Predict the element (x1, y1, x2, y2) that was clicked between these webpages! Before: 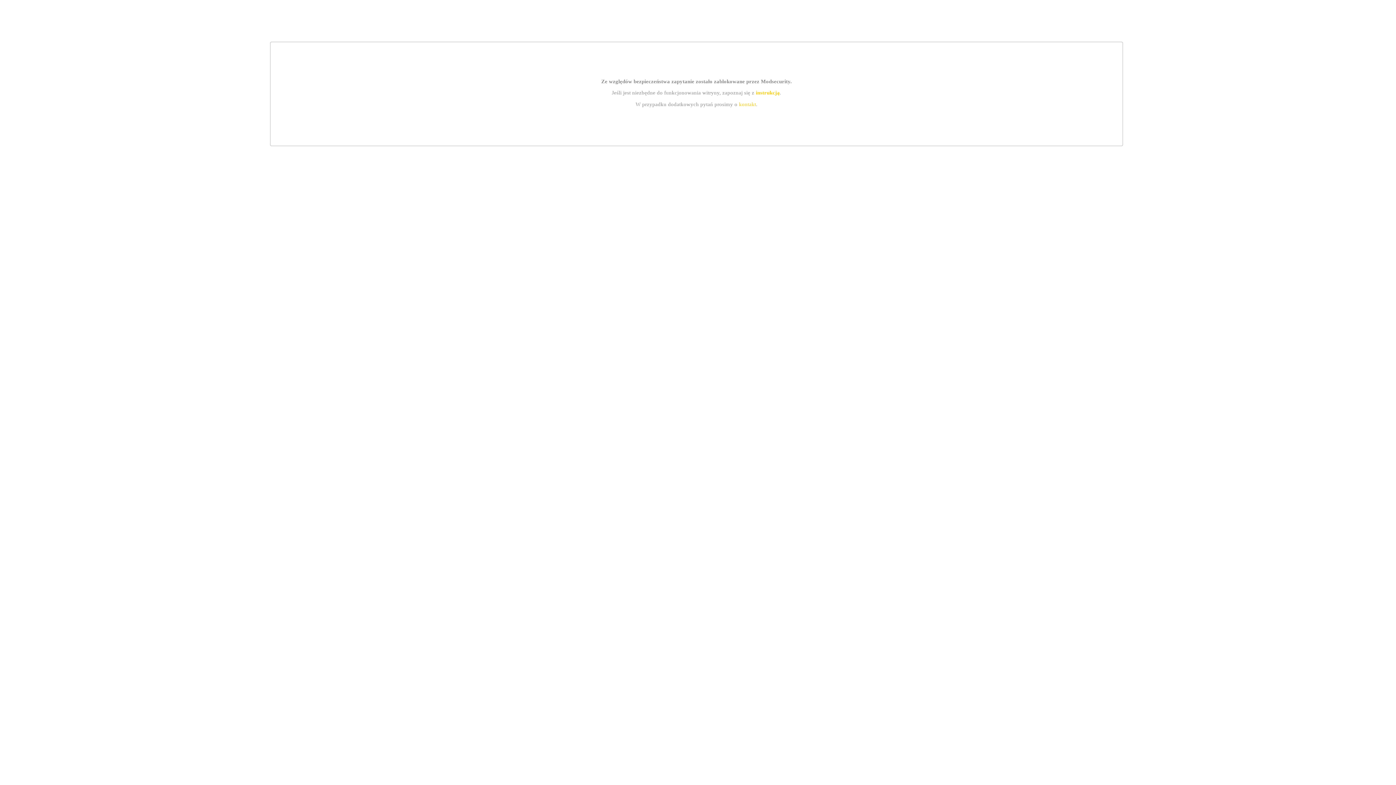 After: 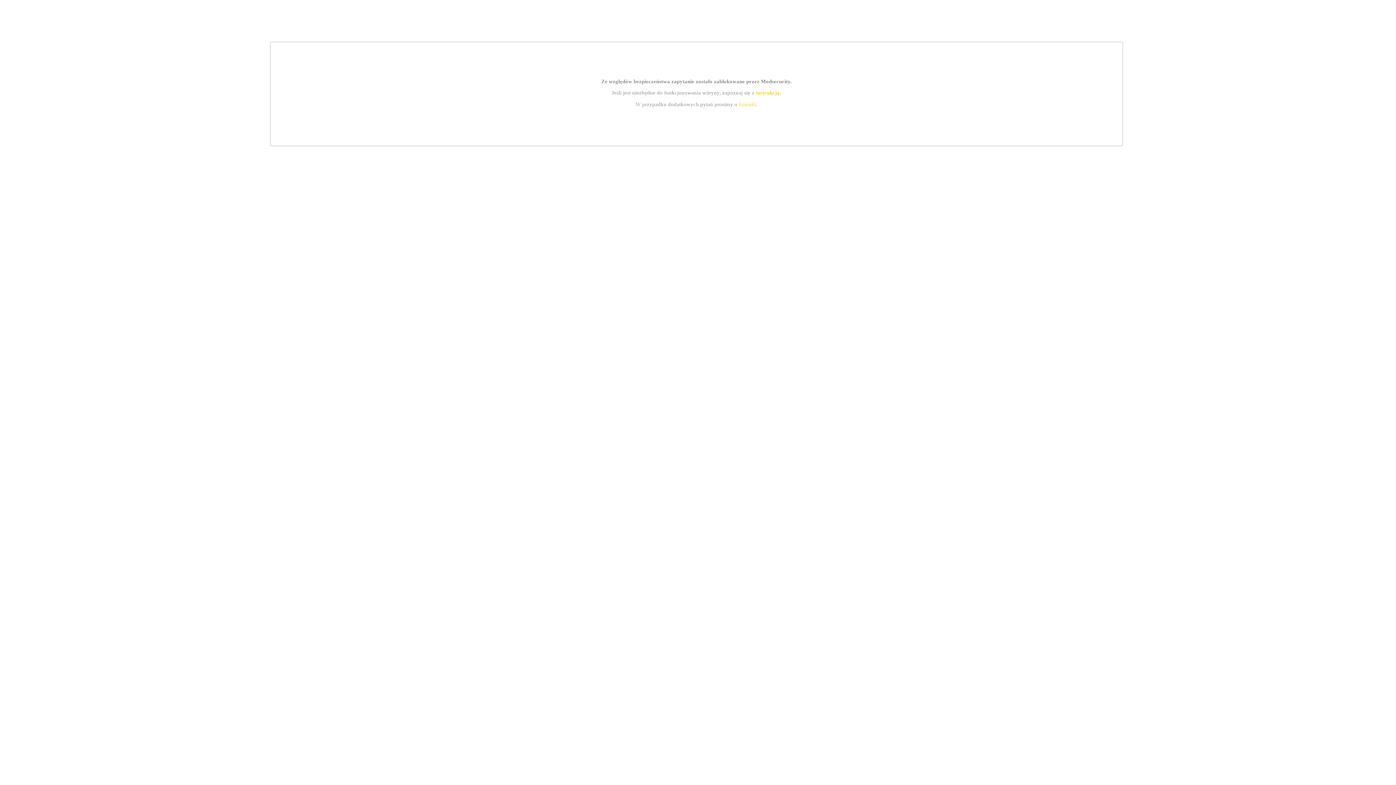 Action: label: kontakt bbox: (739, 101, 756, 107)